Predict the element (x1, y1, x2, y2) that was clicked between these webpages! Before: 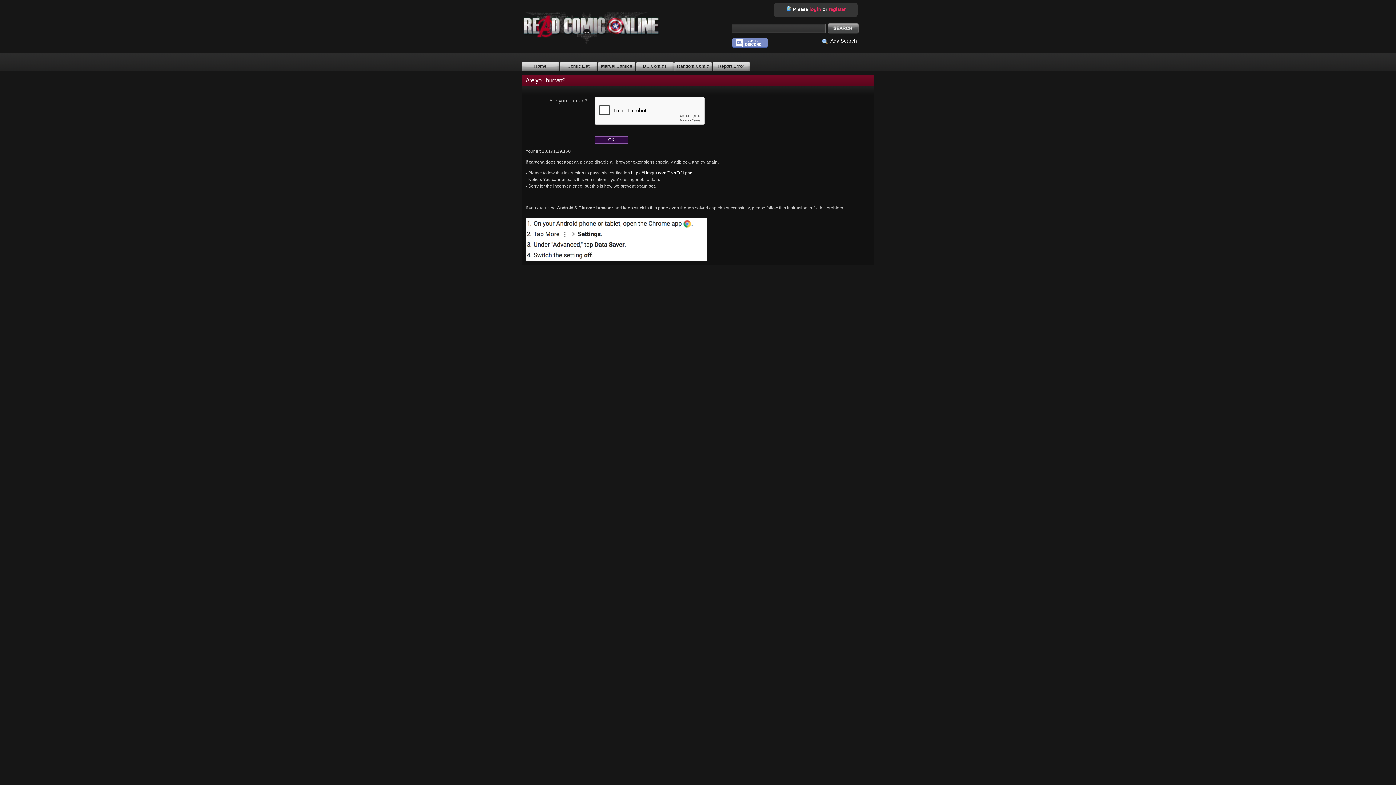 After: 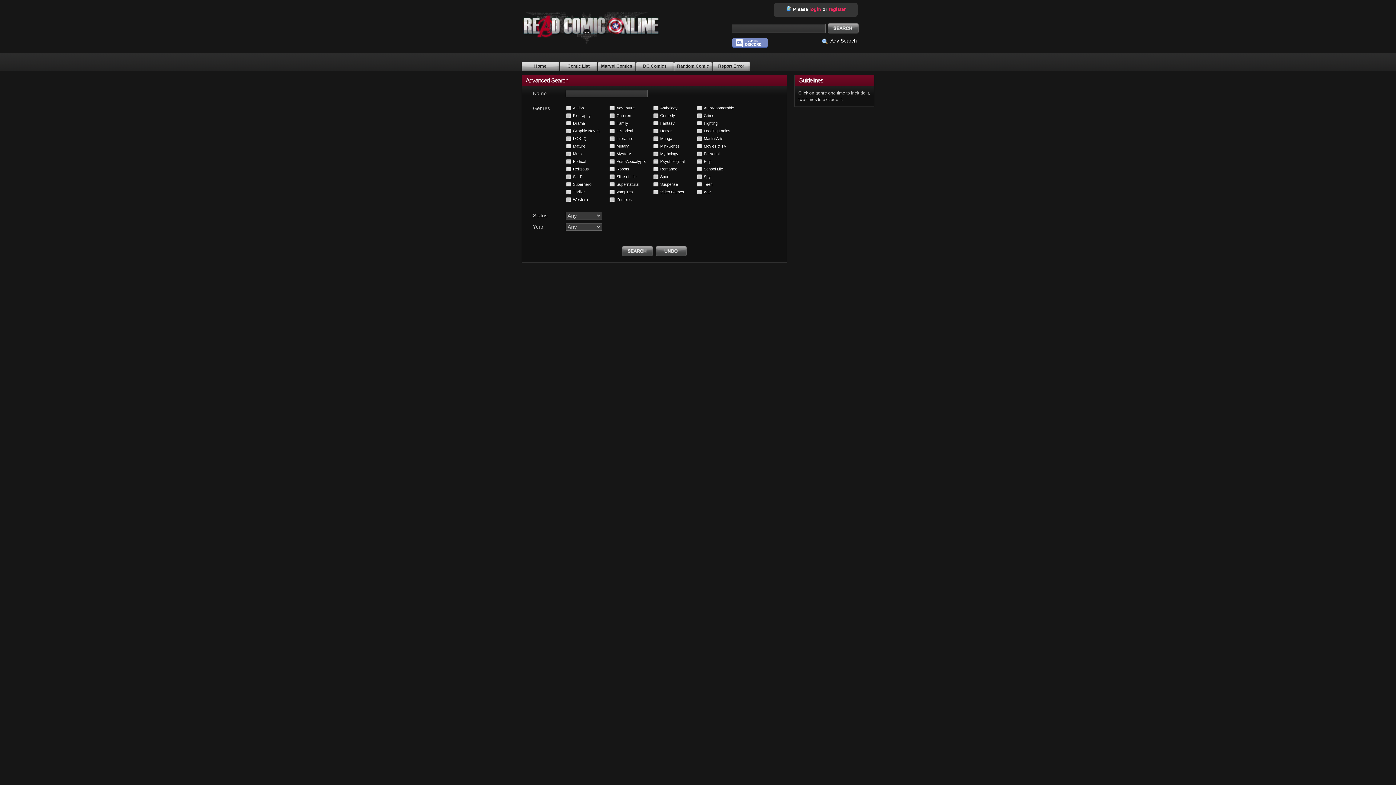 Action: label:   Adv Search bbox: (822, 37, 857, 43)